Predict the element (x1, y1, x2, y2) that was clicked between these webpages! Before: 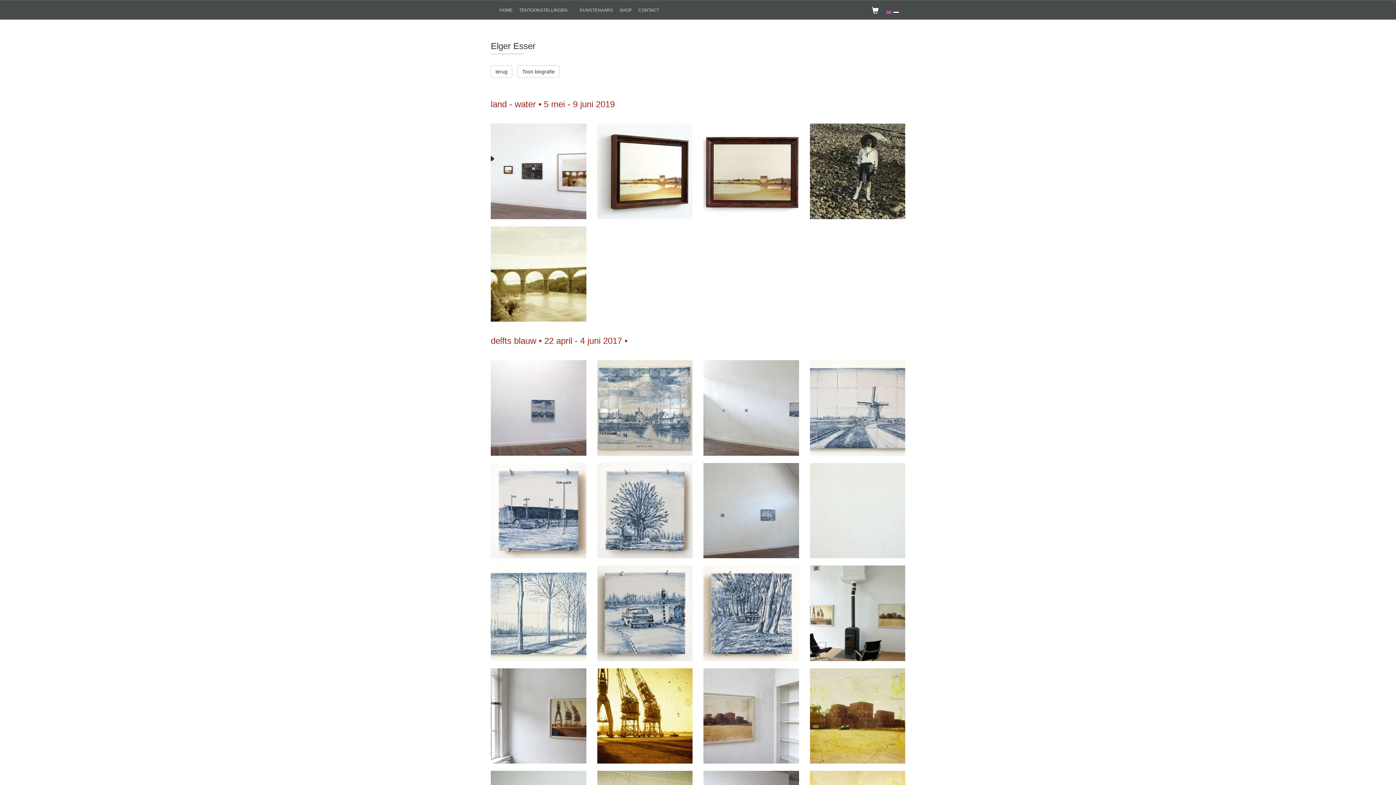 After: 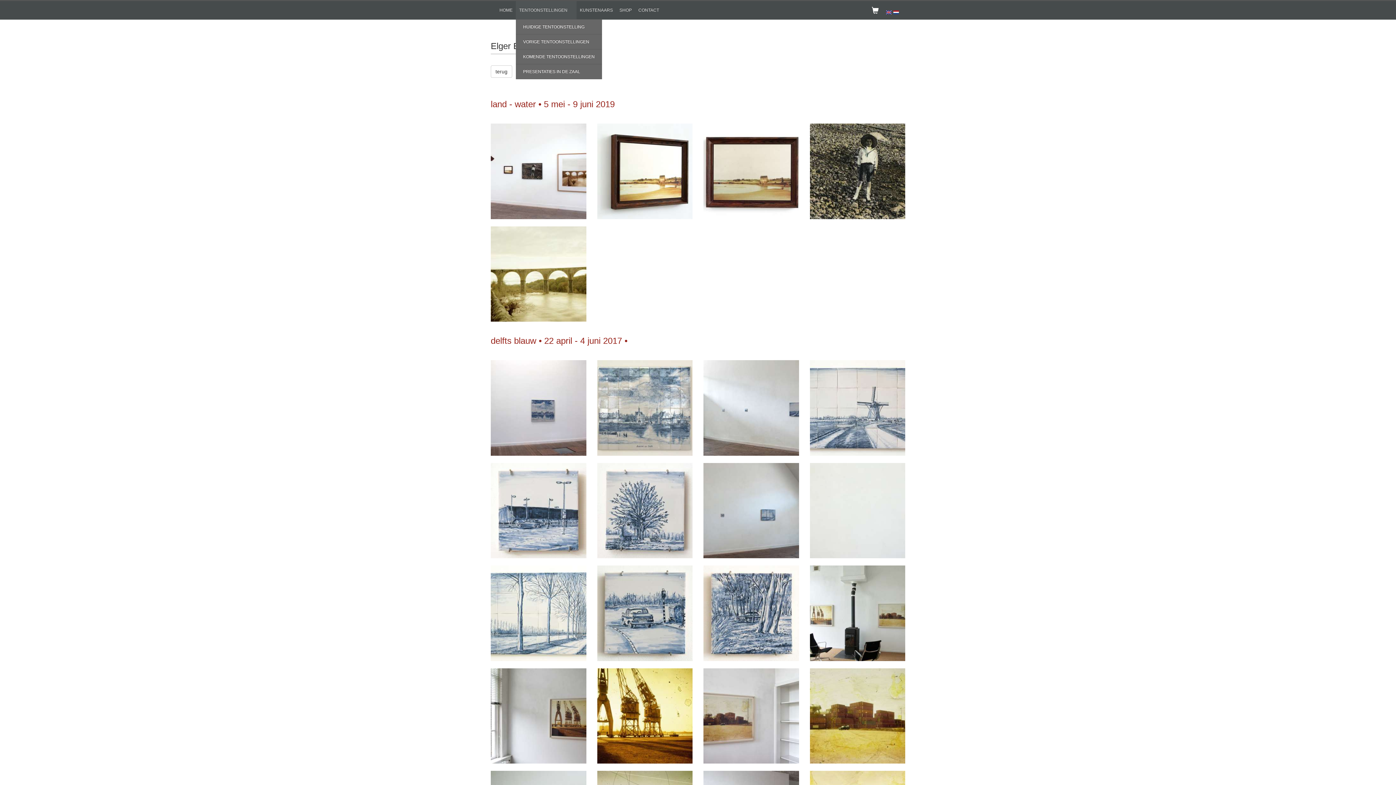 Action: label: TENTOONSTELLINGEN bbox: (516, 1, 576, 19)